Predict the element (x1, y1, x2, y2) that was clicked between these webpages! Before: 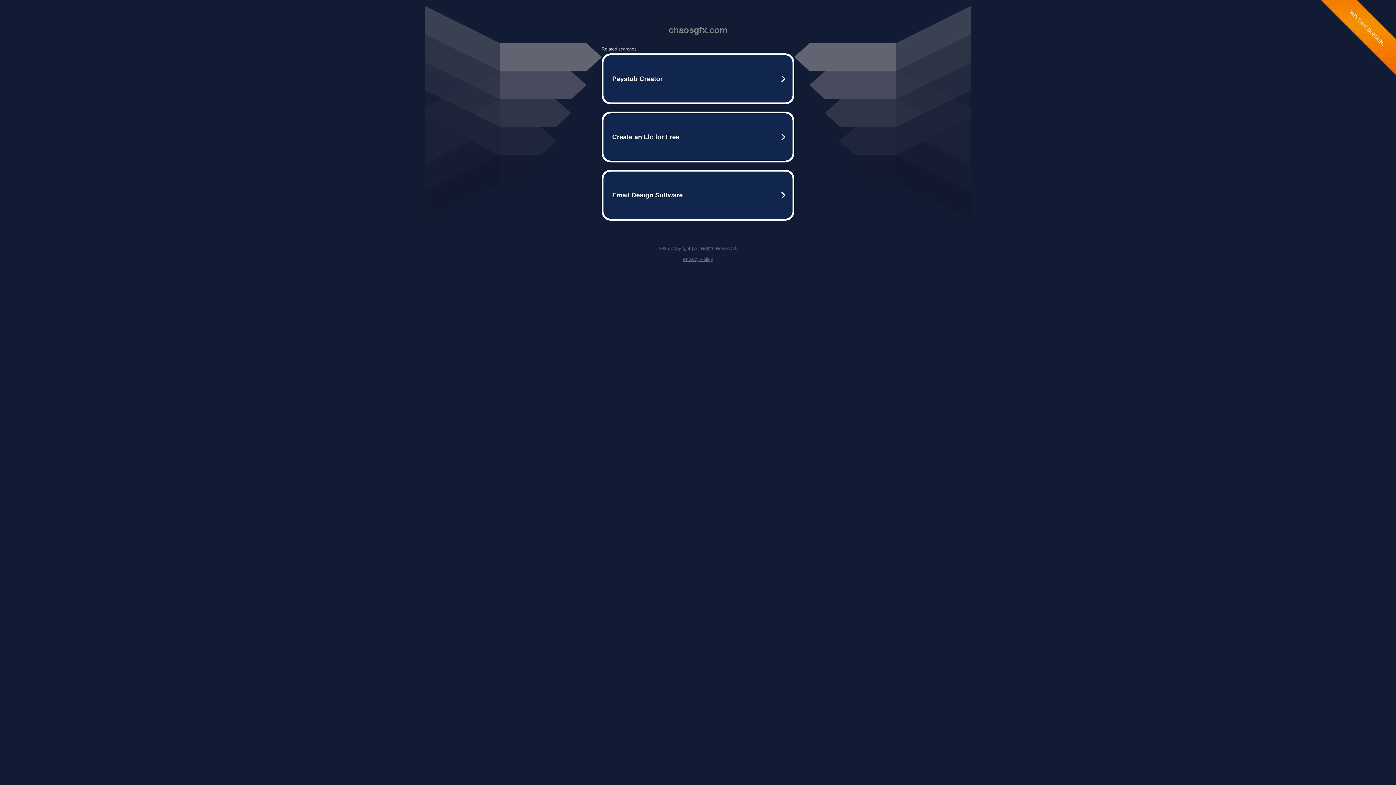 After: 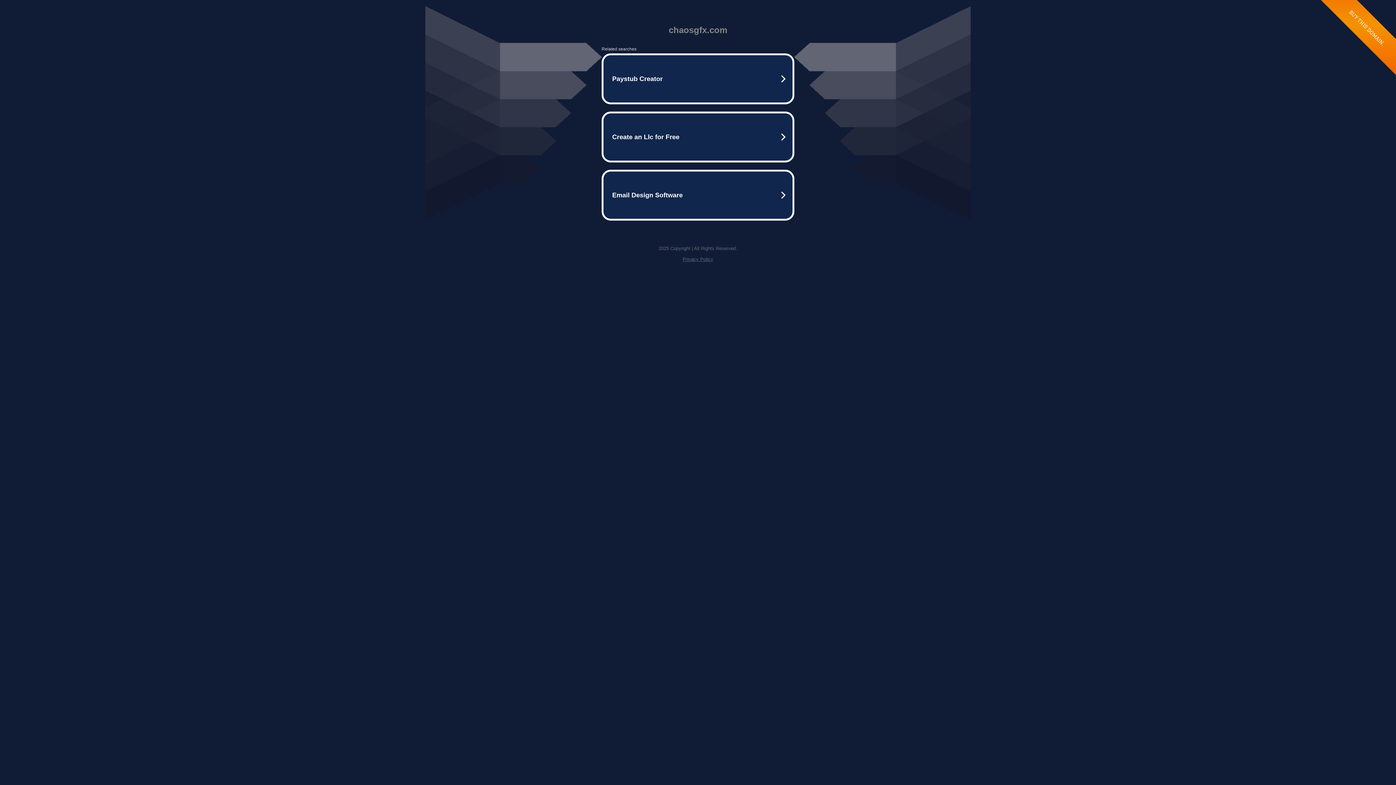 Action: label: Privacy Policy bbox: (682, 256, 713, 262)